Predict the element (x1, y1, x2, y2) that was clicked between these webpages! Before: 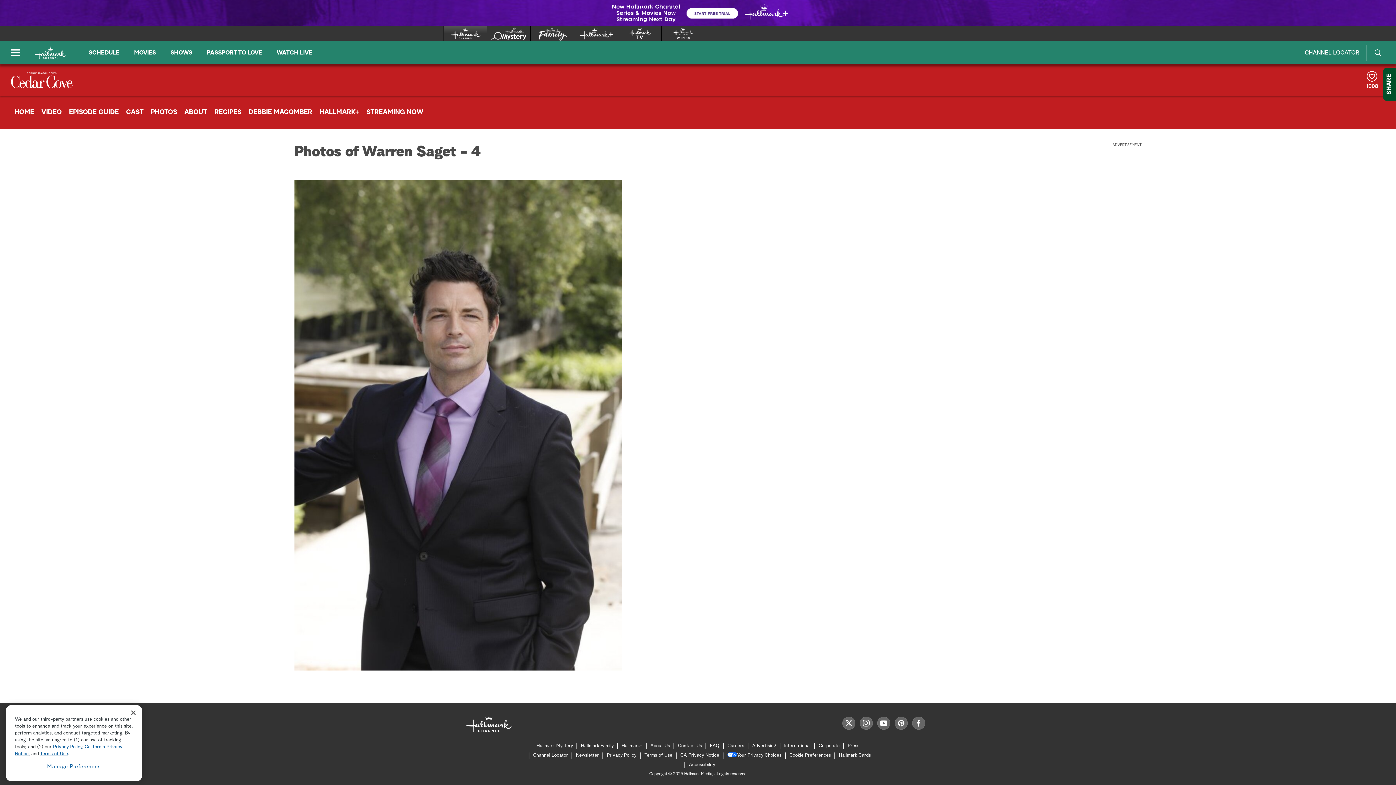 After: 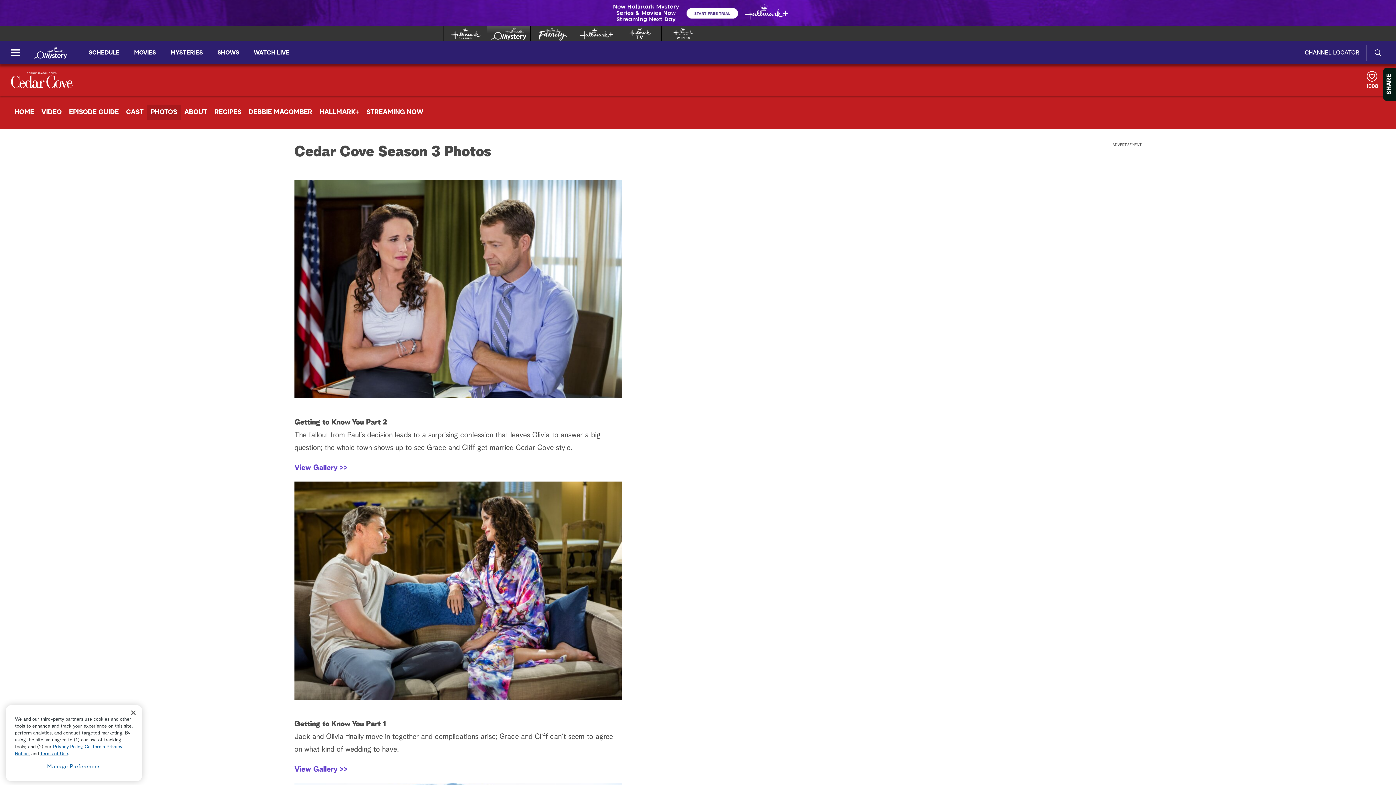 Action: label: PHOTOS bbox: (147, 104, 180, 120)